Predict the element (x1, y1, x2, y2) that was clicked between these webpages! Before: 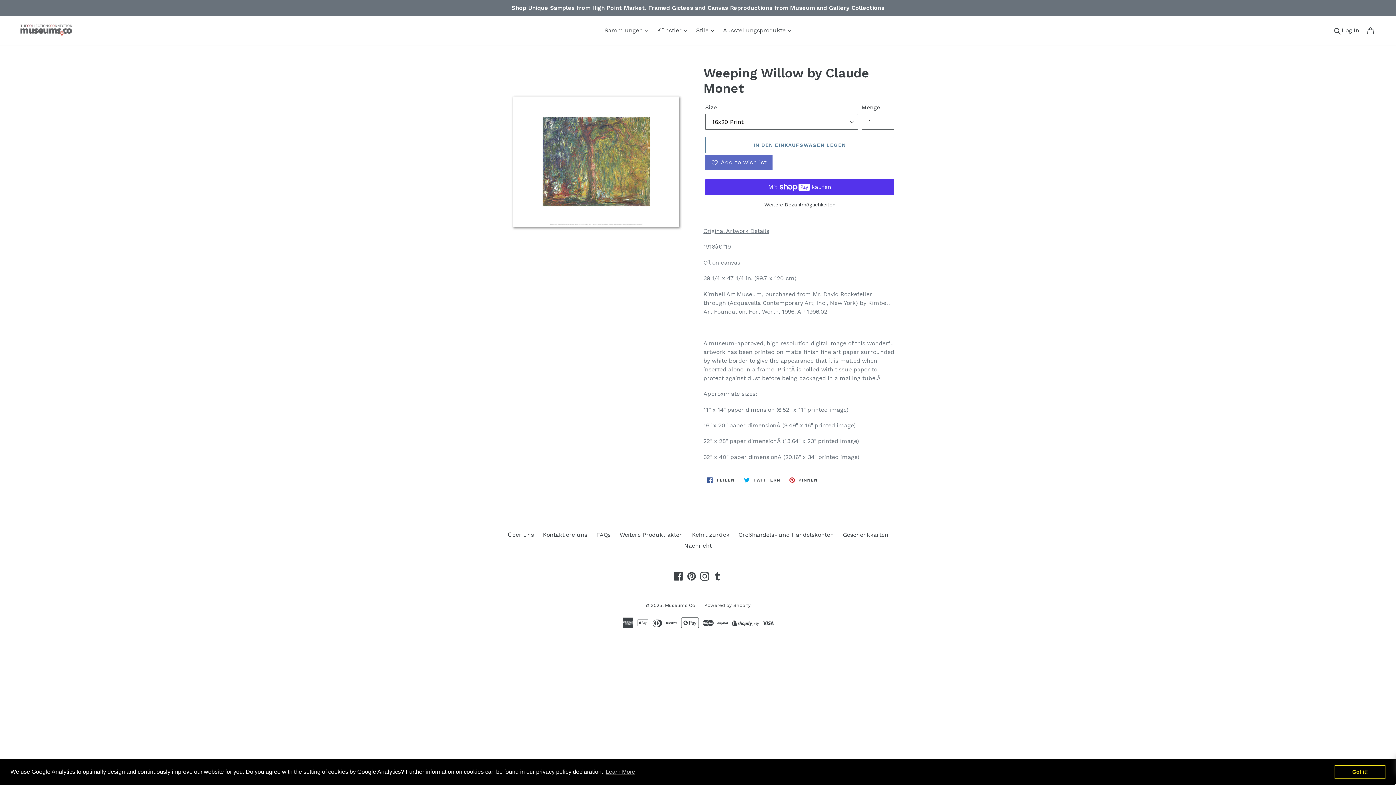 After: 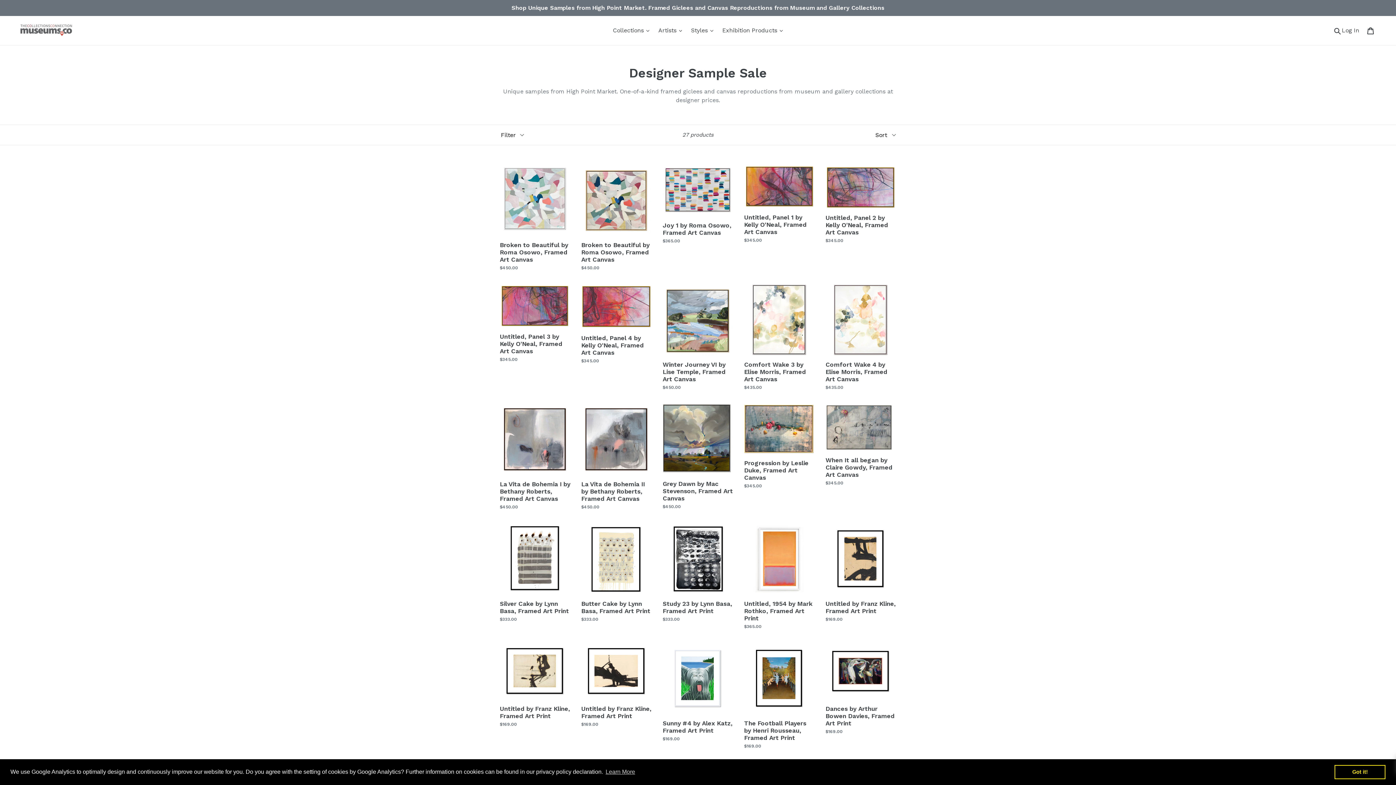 Action: label: Shop Unique Samples from High Point Market. Framed Giclees and Canvas Reproductions from Museum and Gallery Collections bbox: (0, 0, 1396, 16)